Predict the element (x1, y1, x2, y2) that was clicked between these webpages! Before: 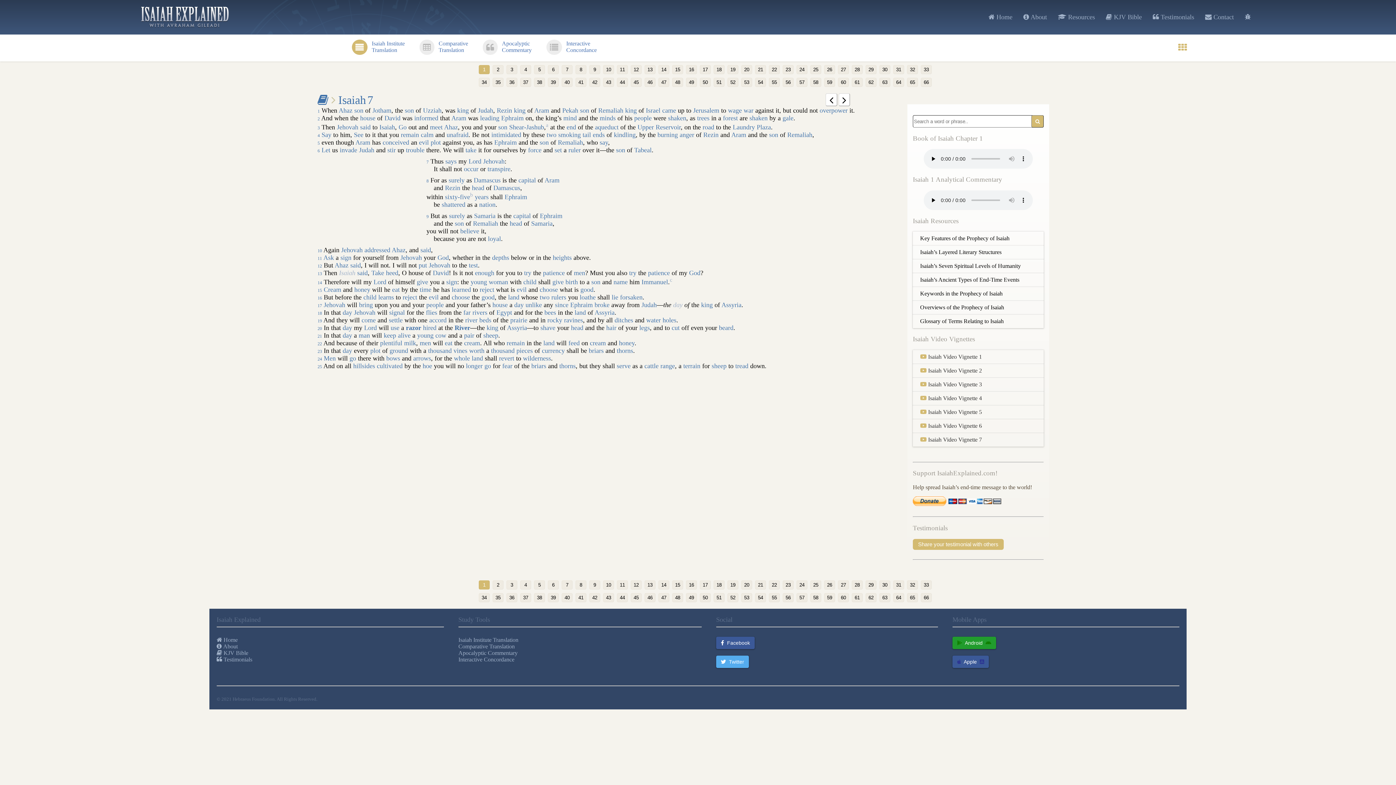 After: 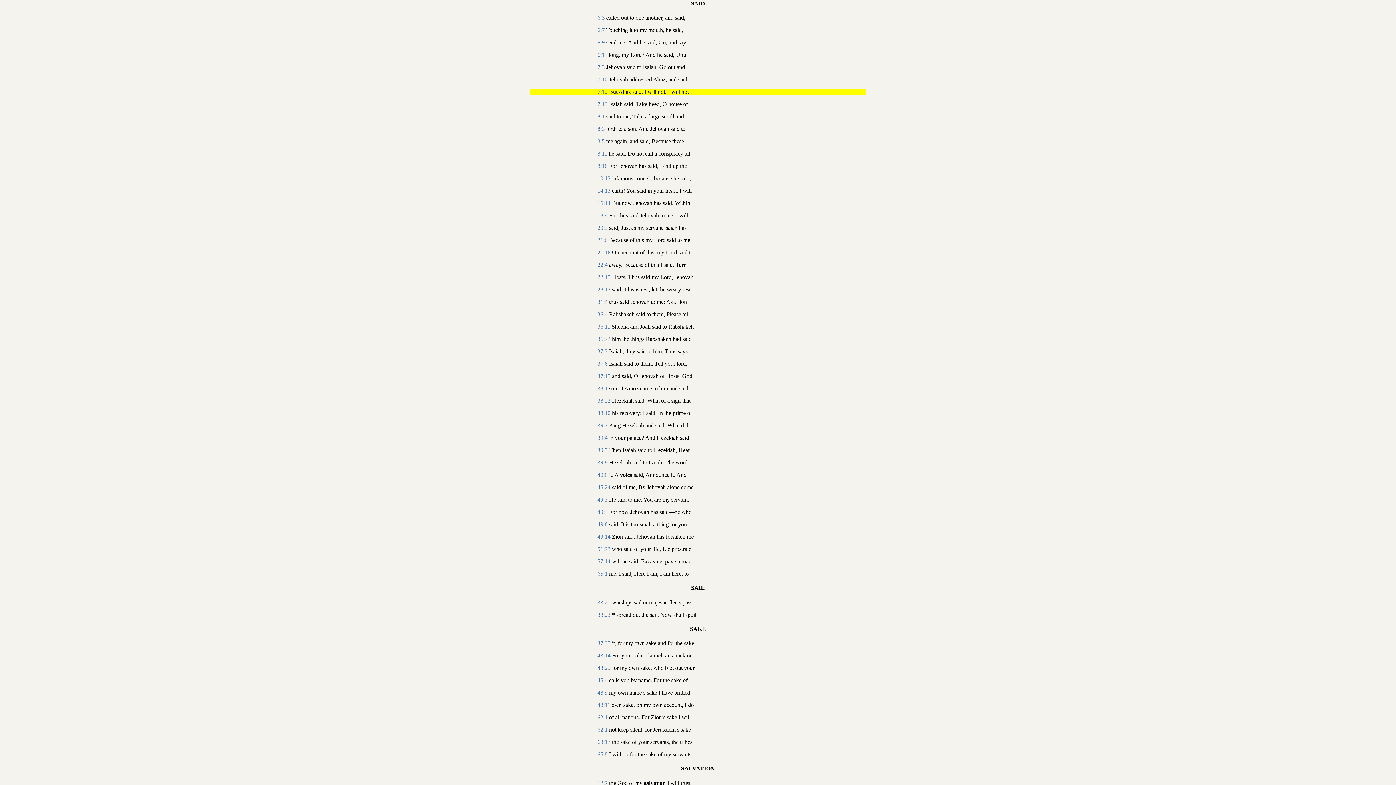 Action: label: said bbox: (350, 261, 360, 269)